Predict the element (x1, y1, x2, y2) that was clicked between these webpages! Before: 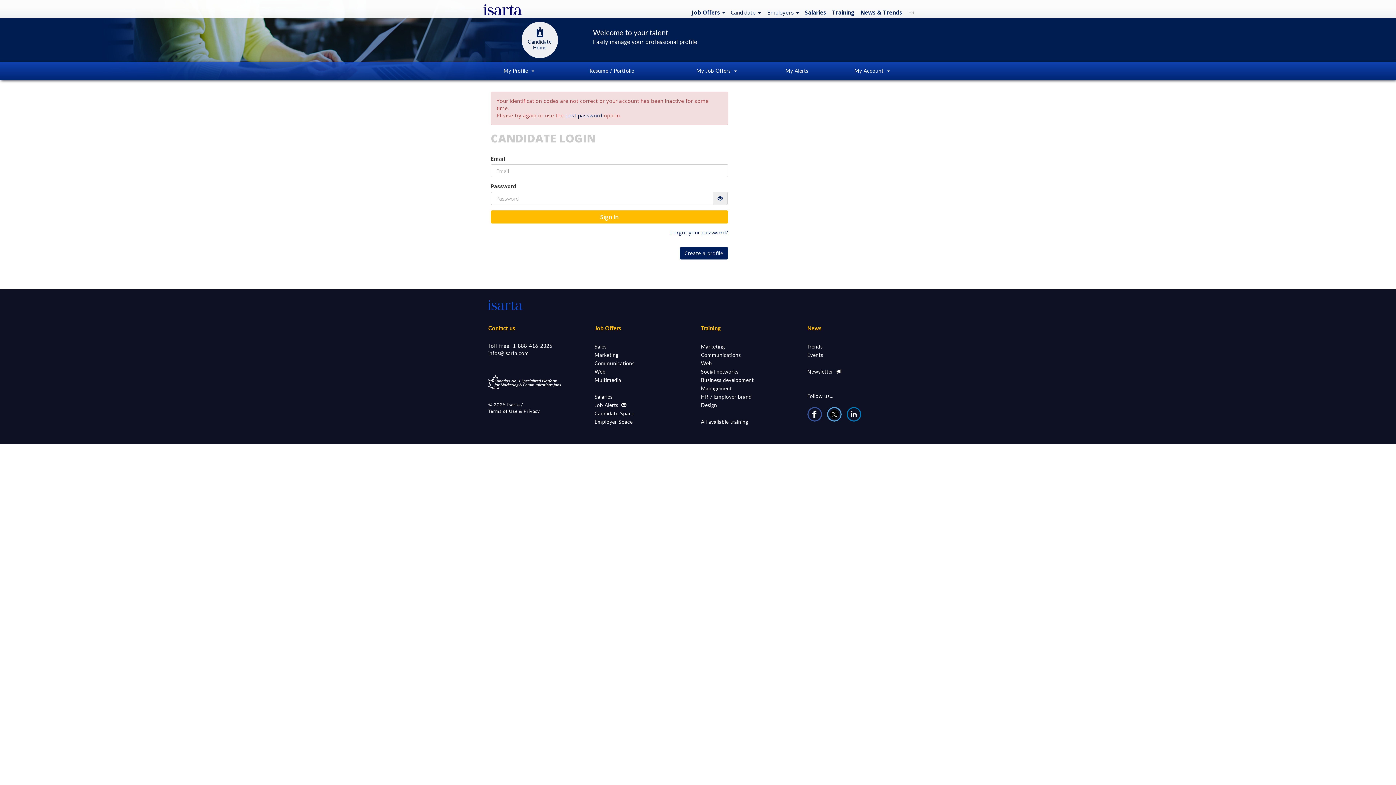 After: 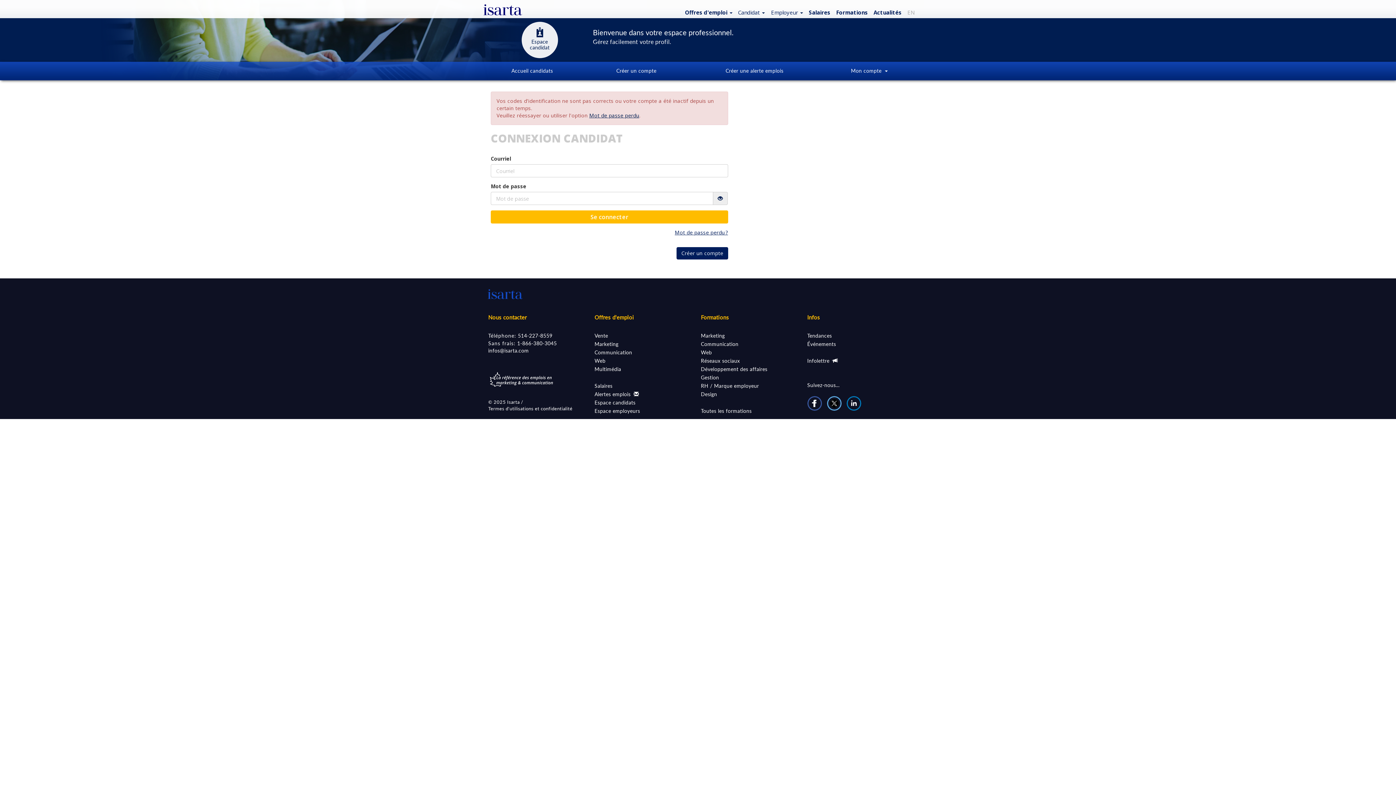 Action: bbox: (558, 61, 668, 80) label: Resume / Portfolio